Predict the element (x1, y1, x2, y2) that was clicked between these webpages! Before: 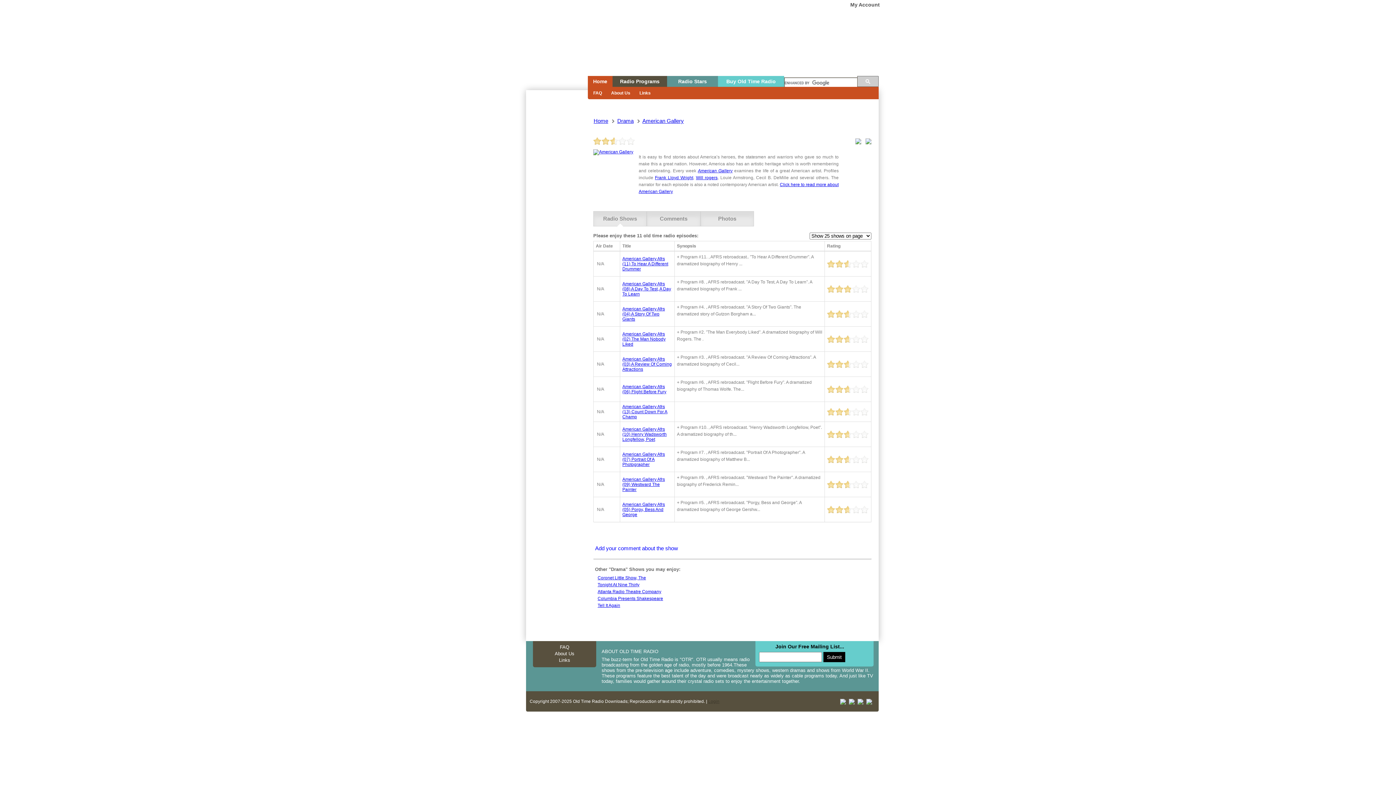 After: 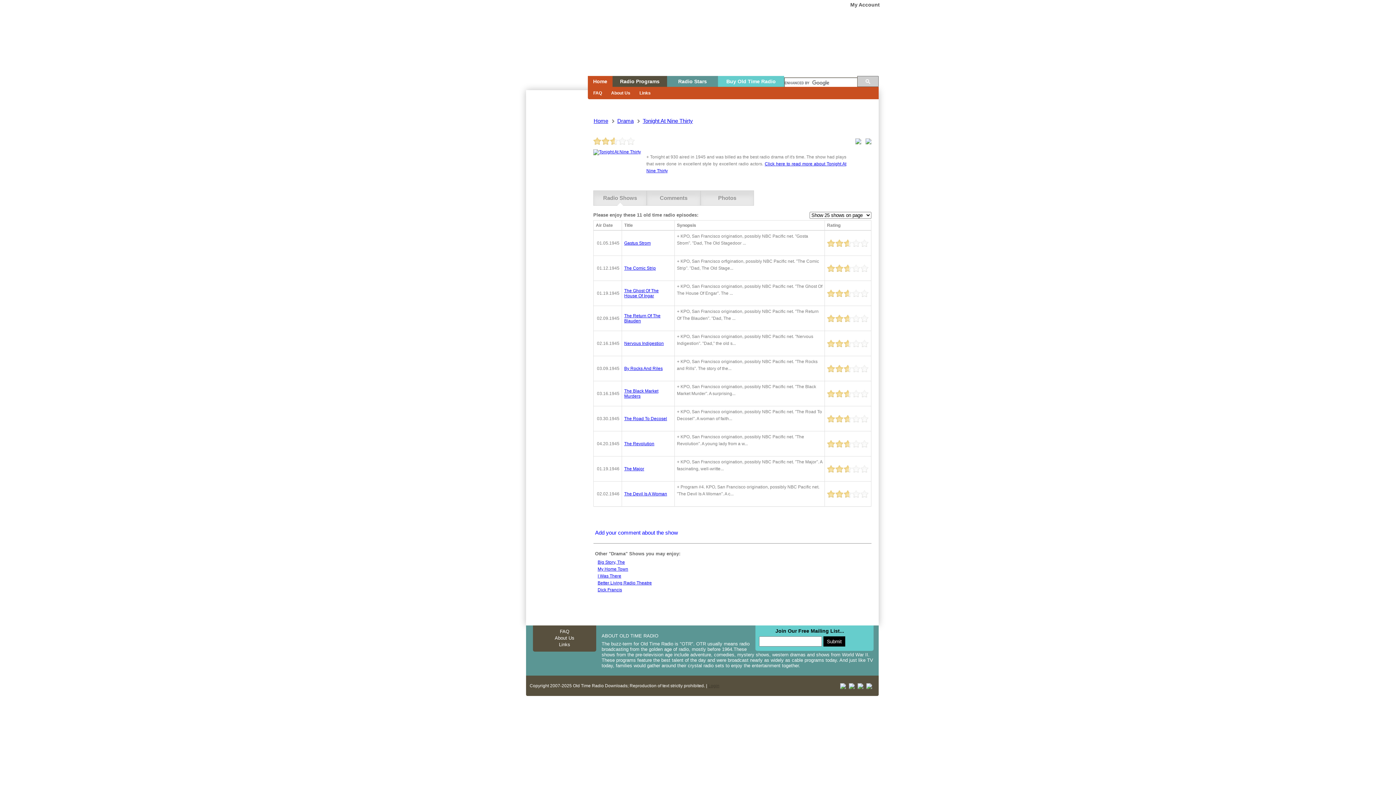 Action: bbox: (597, 582, 639, 587) label: Tonight At Nine Thirty